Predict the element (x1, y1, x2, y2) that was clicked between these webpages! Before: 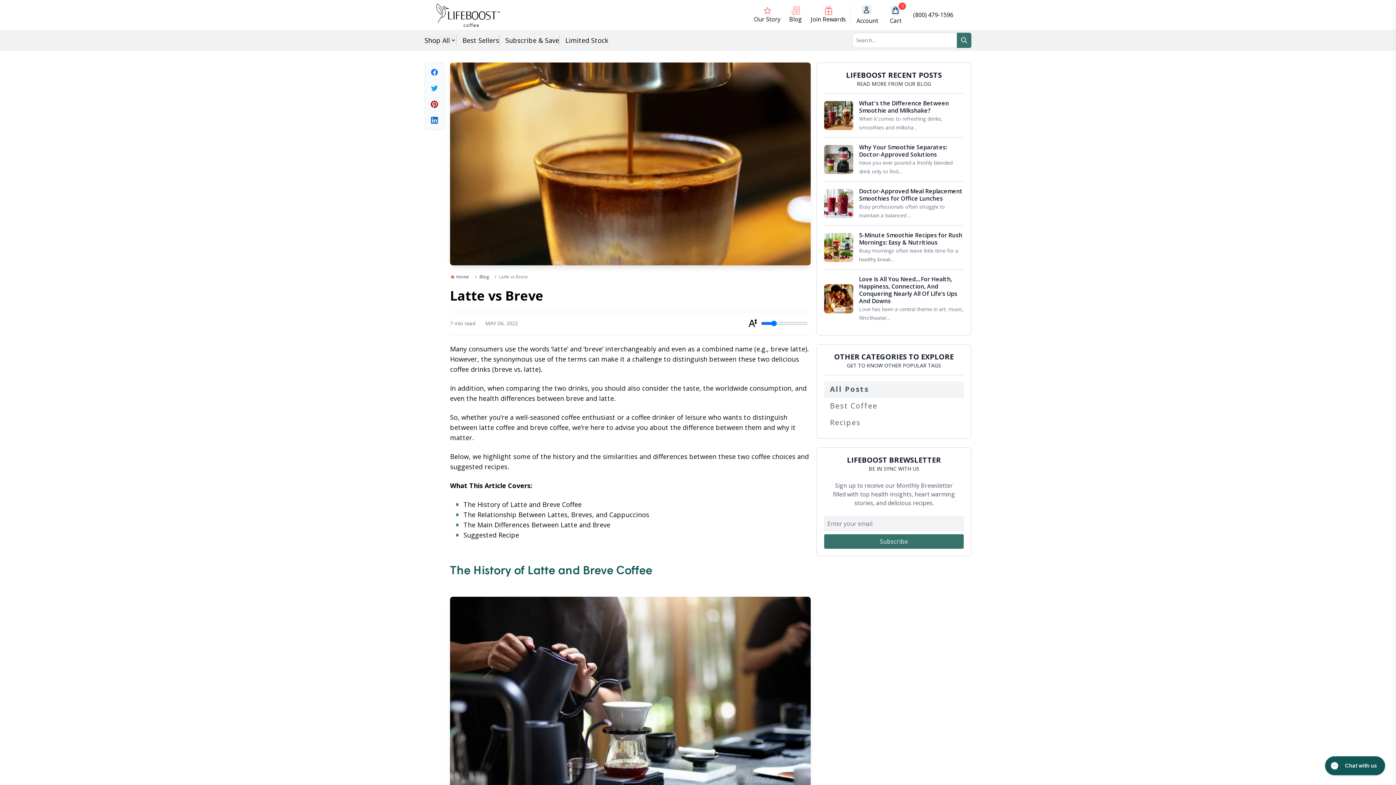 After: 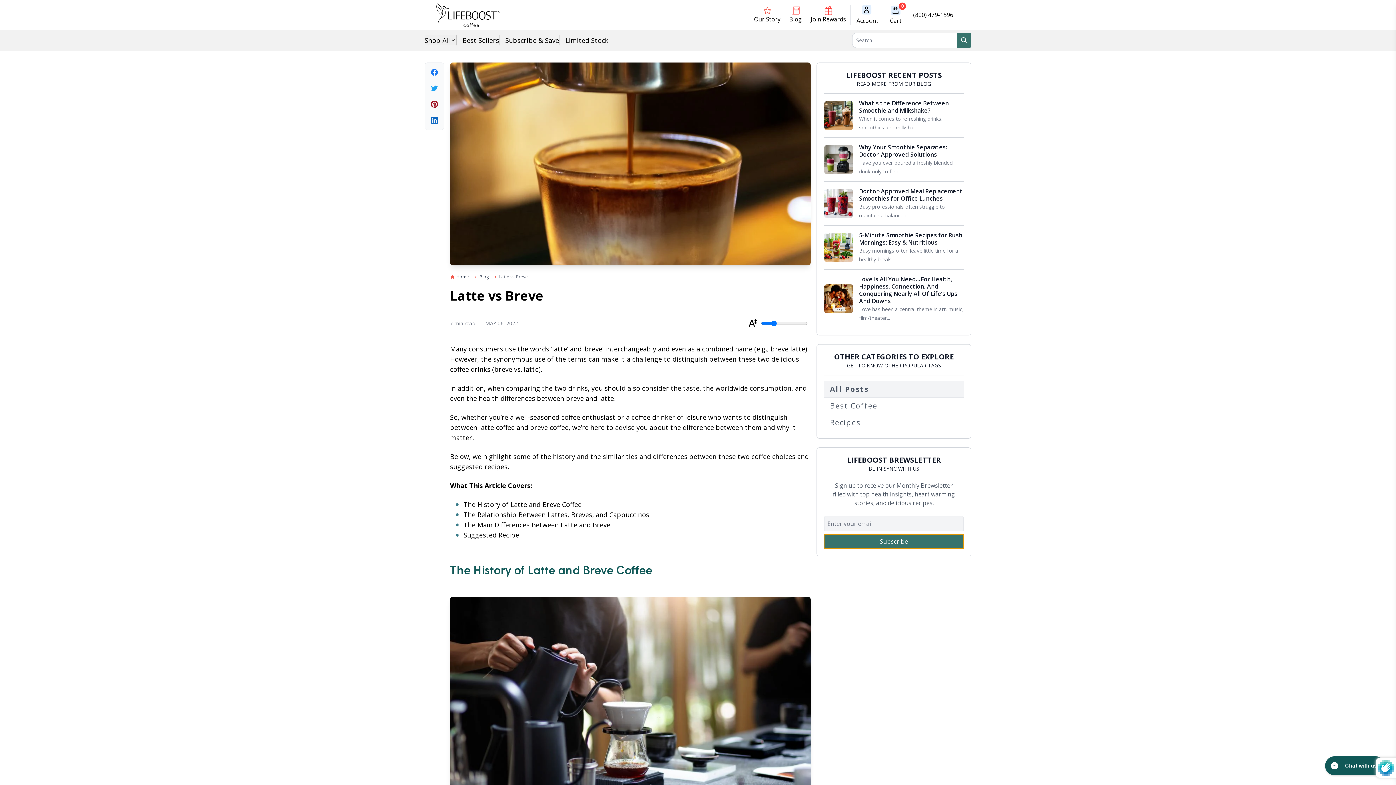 Action: label: Subscribe bbox: (824, 534, 964, 548)